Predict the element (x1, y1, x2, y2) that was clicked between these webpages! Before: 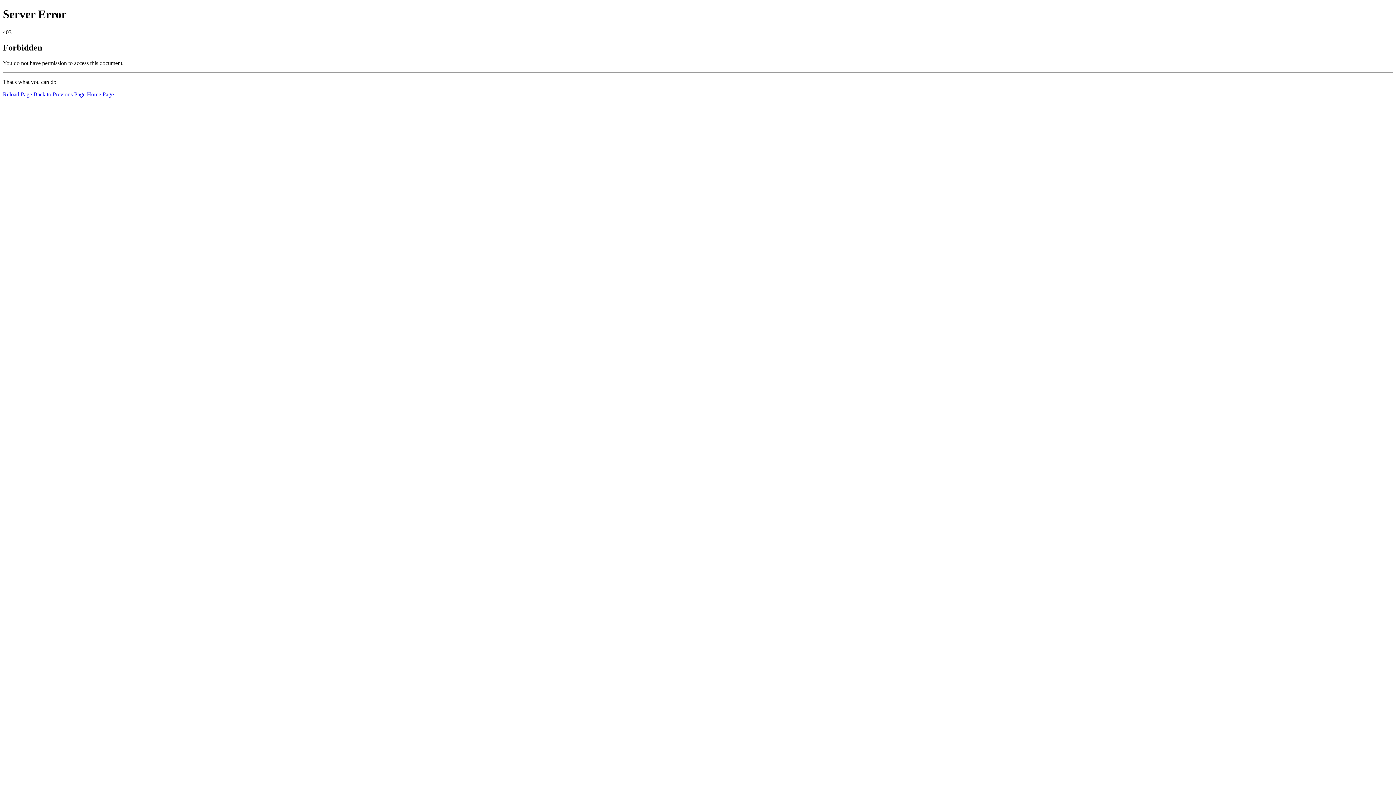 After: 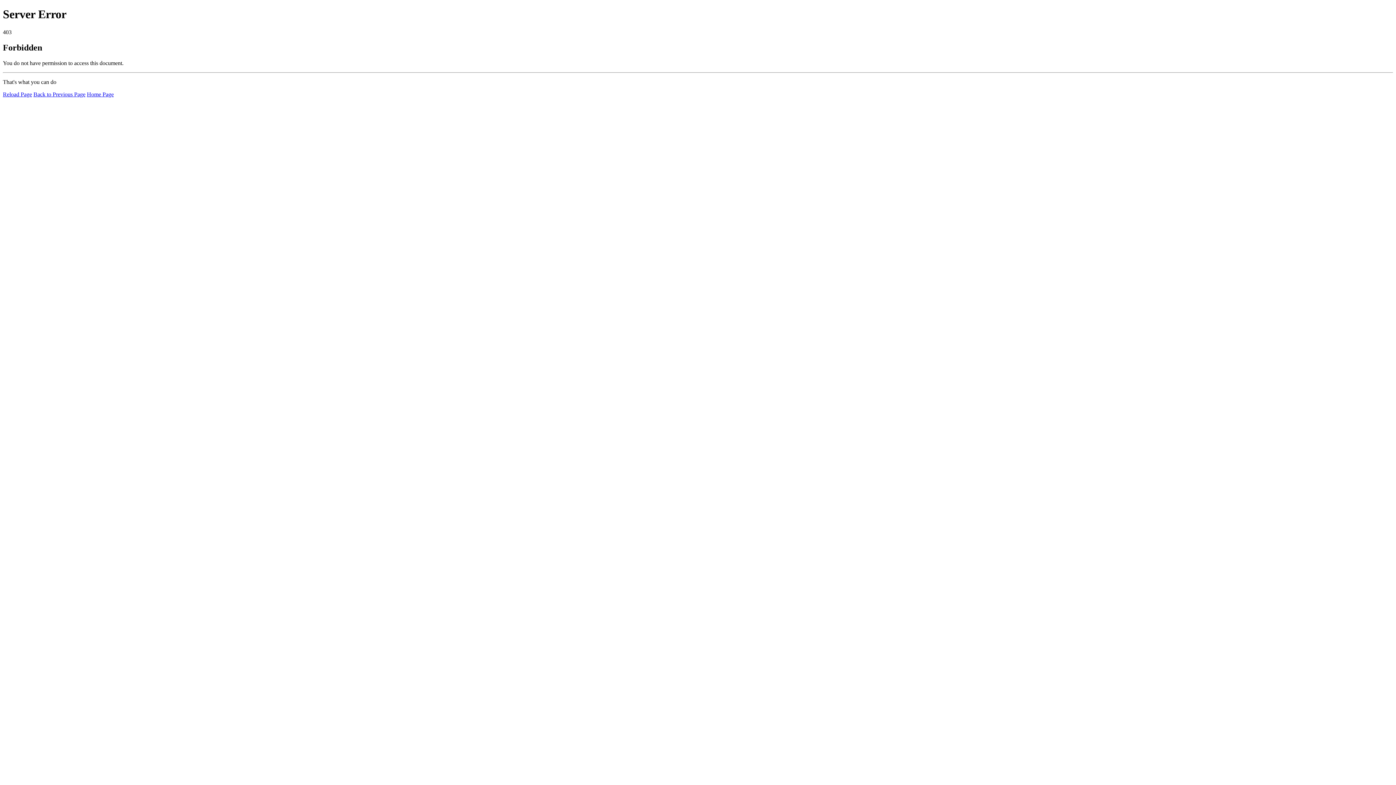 Action: label: Reload Page bbox: (2, 91, 32, 97)